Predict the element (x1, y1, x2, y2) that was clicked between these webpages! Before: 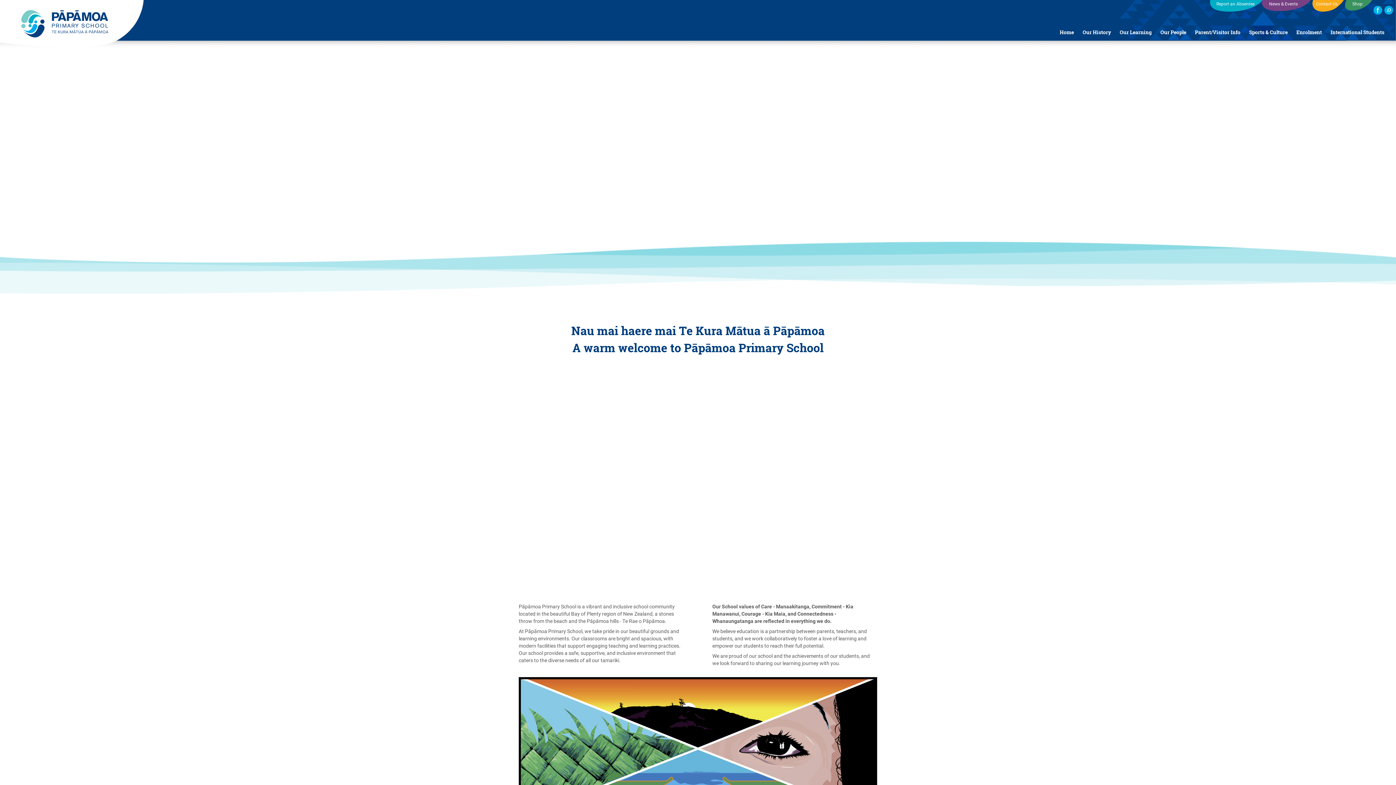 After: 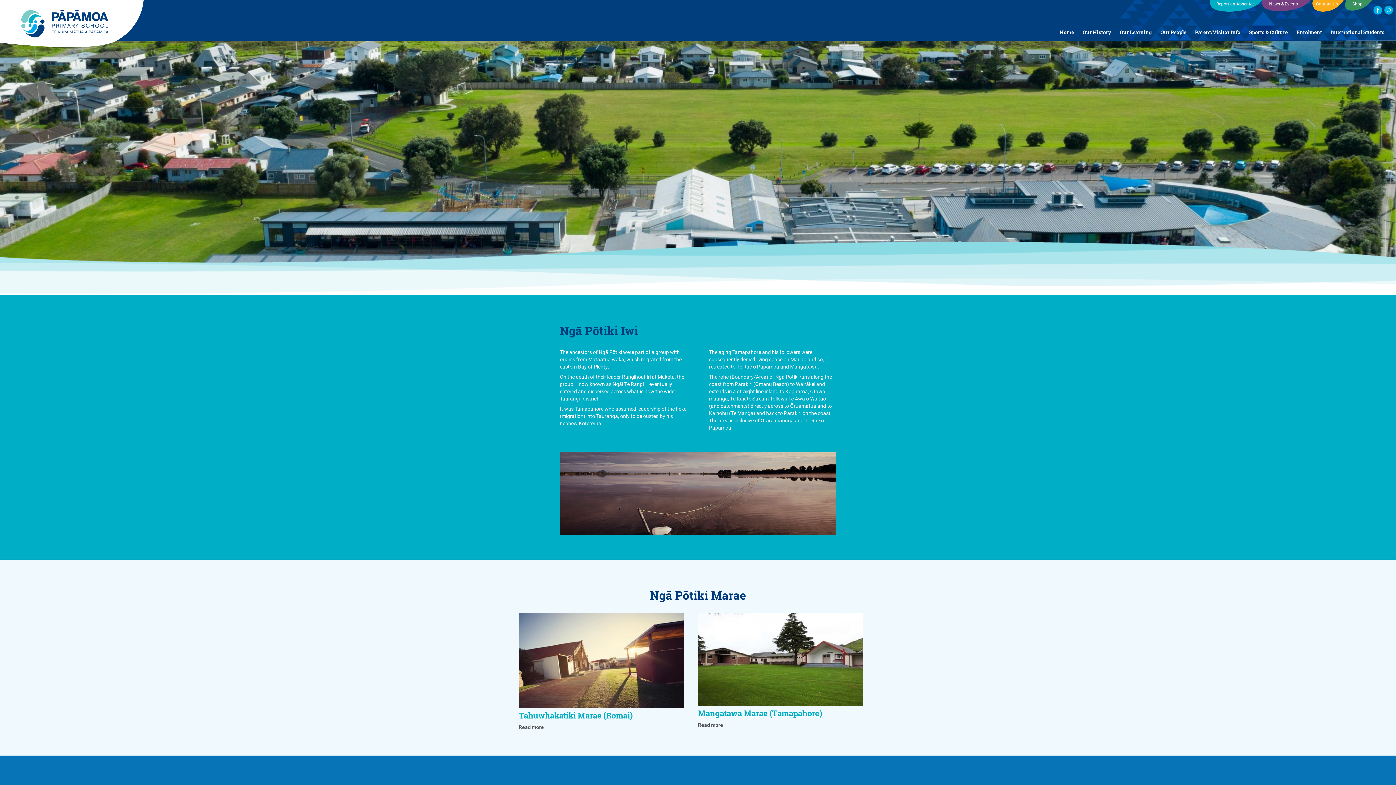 Action: bbox: (1080, 27, 1113, 40) label: Our History